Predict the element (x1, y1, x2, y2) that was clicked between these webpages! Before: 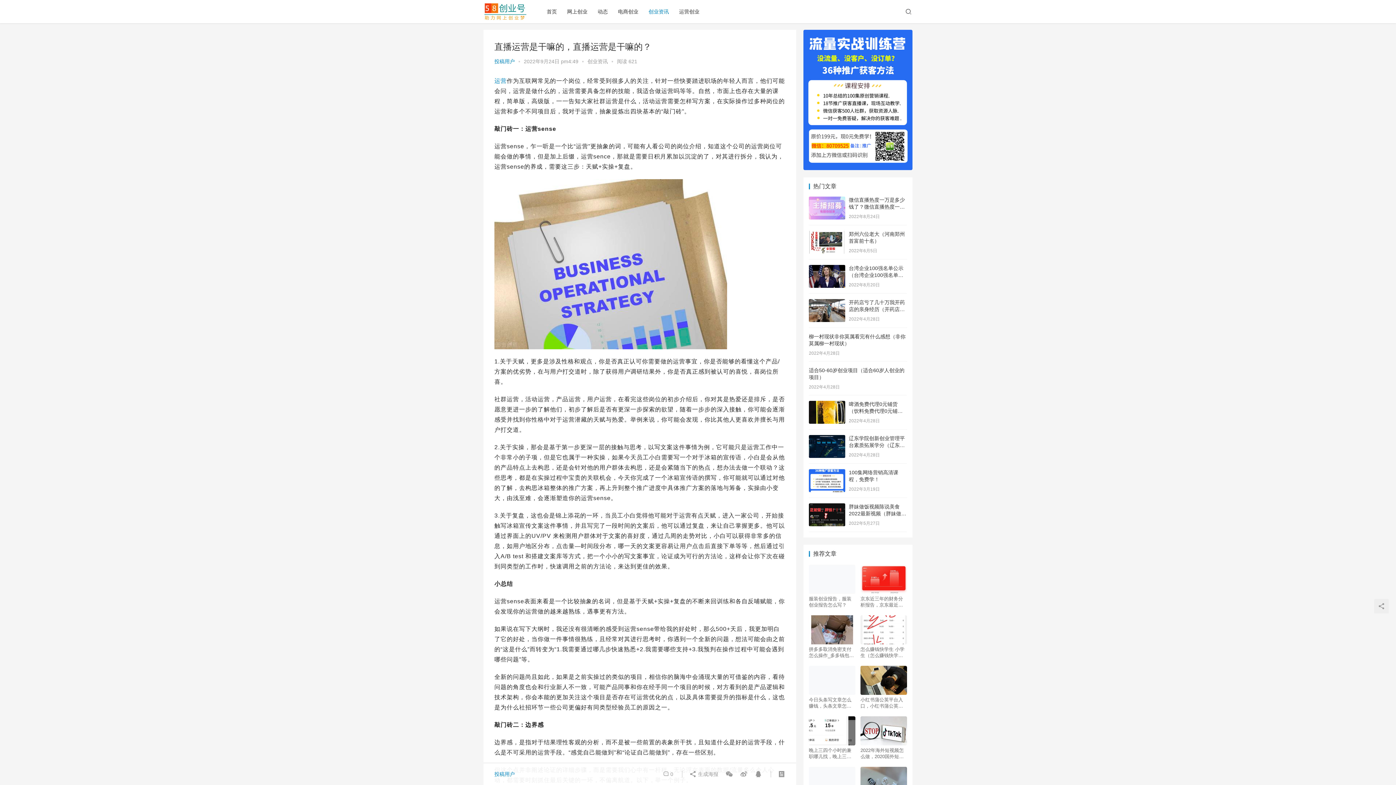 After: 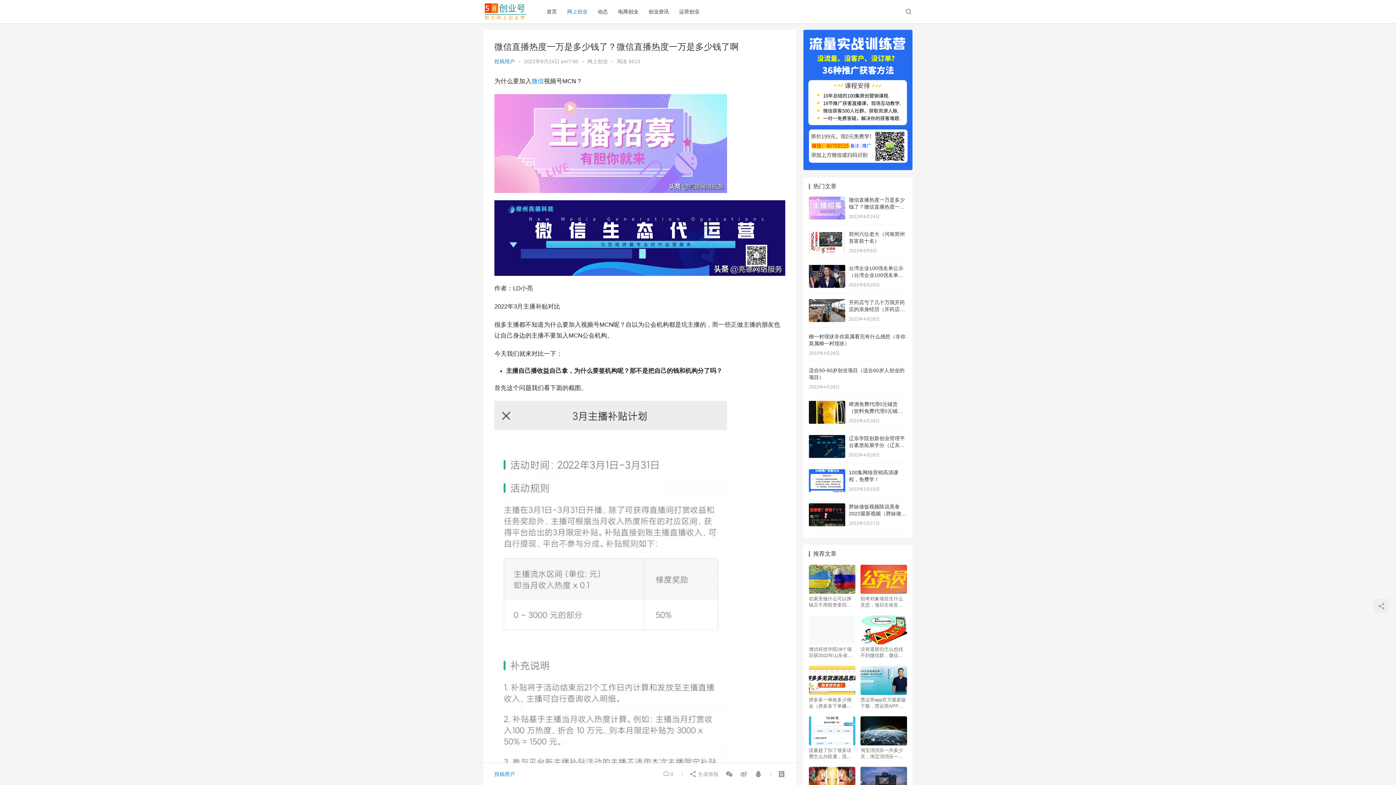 Action: bbox: (809, 197, 845, 203)